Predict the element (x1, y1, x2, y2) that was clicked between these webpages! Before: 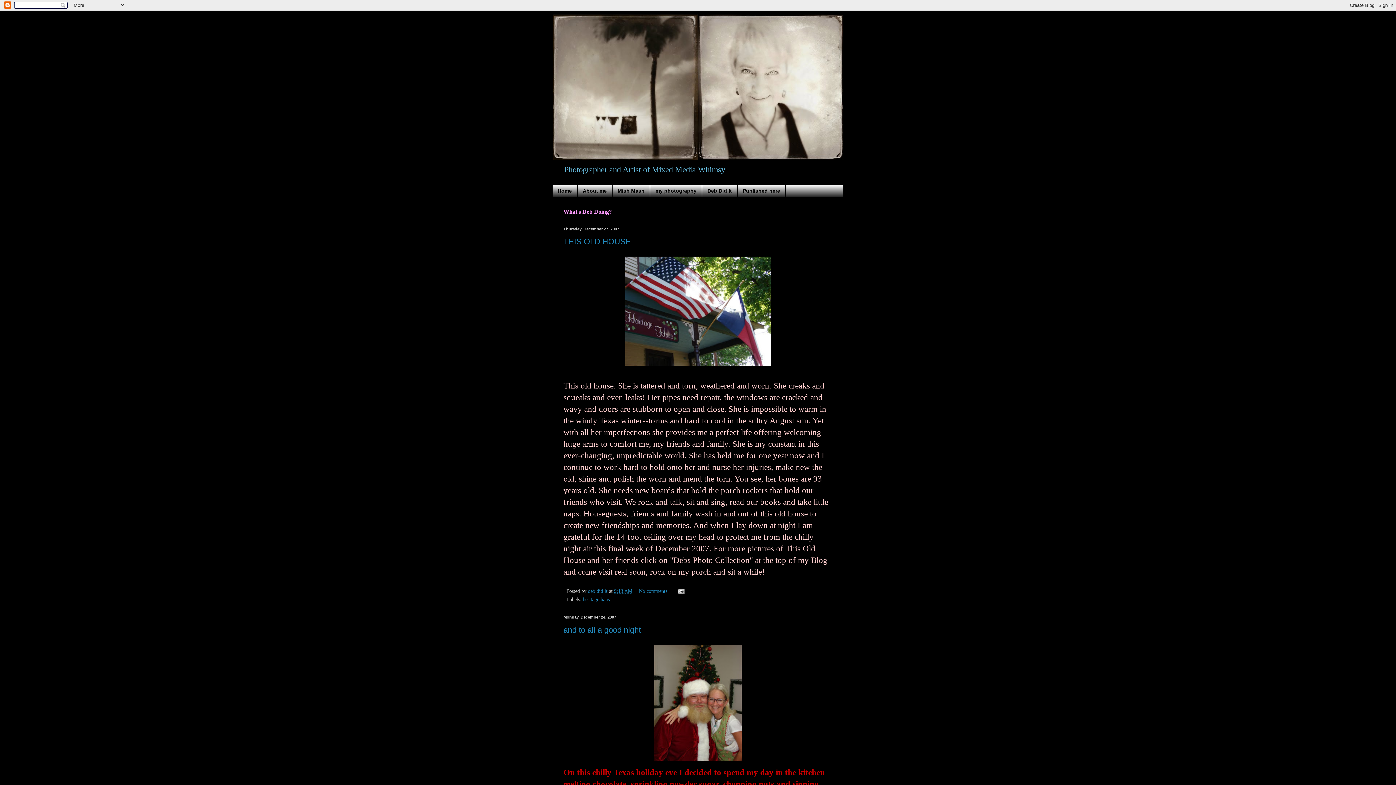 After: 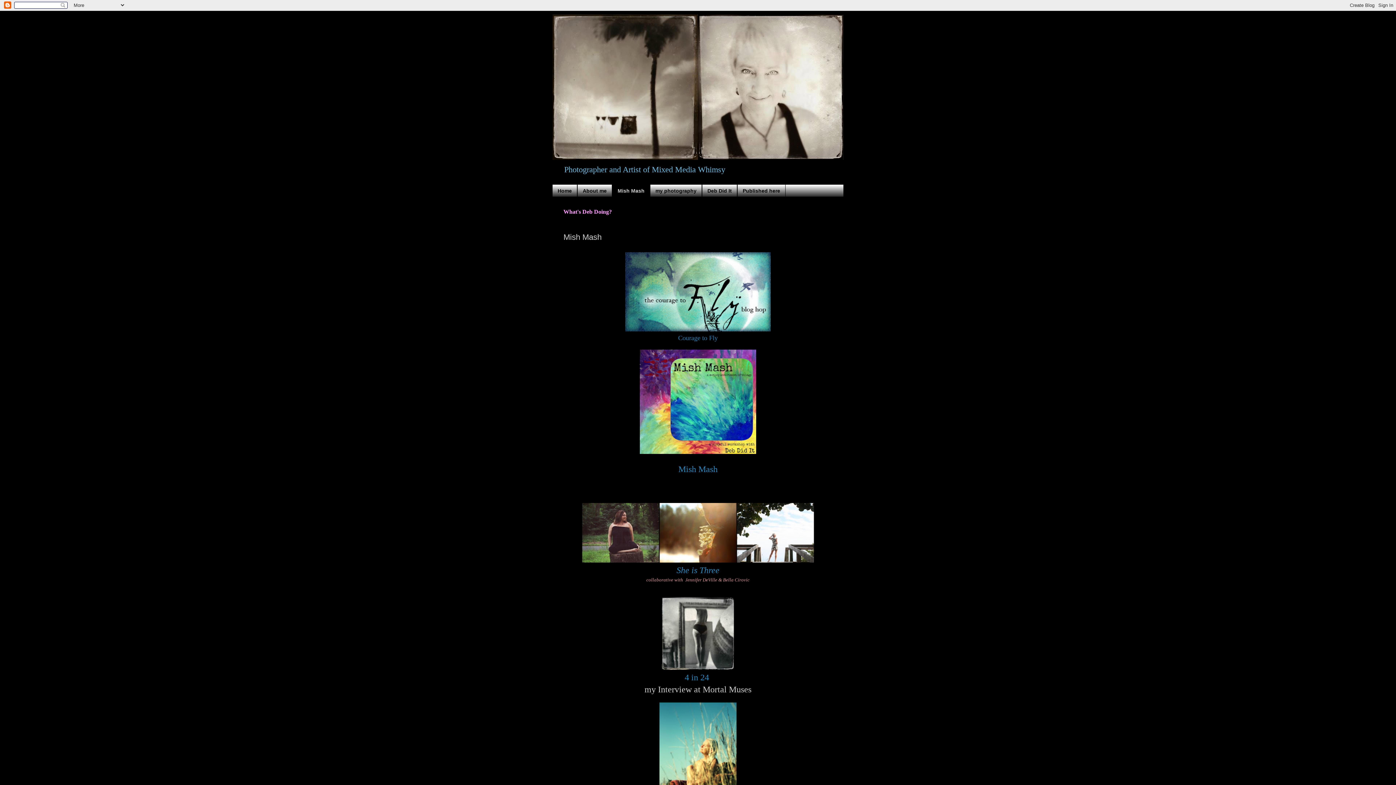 Action: bbox: (612, 184, 650, 196) label: Mish Mash